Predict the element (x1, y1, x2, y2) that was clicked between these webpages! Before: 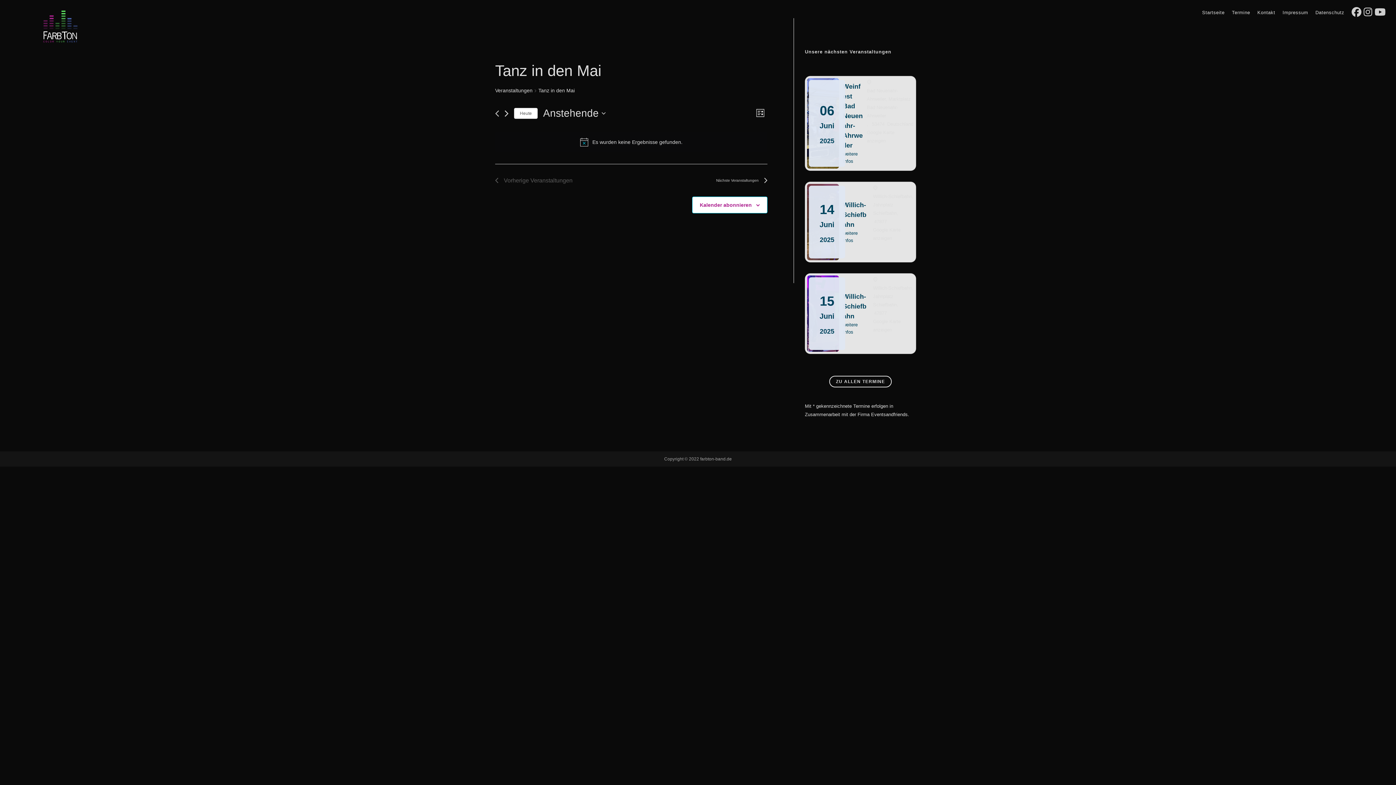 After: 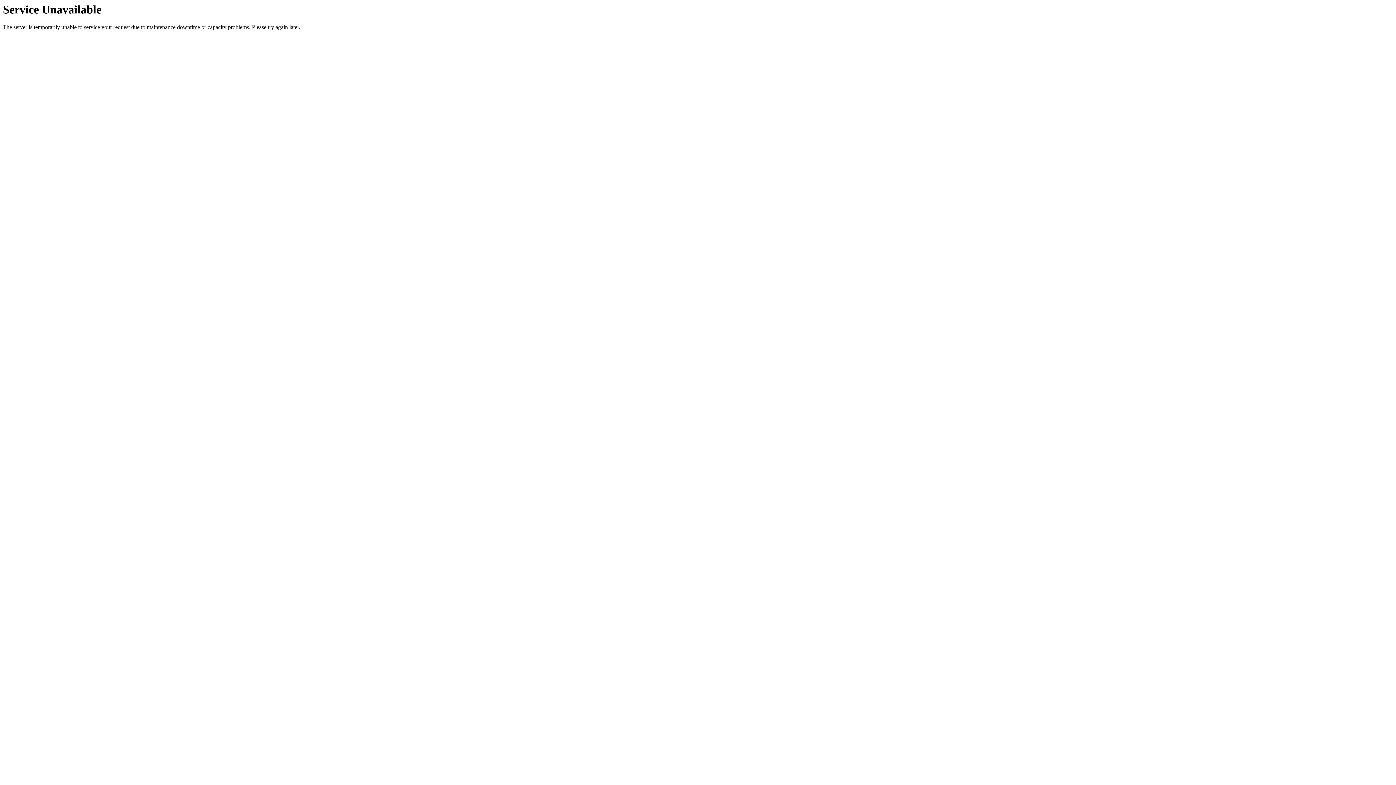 Action: bbox: (1312, 0, 1348, 25) label: Datenschutz